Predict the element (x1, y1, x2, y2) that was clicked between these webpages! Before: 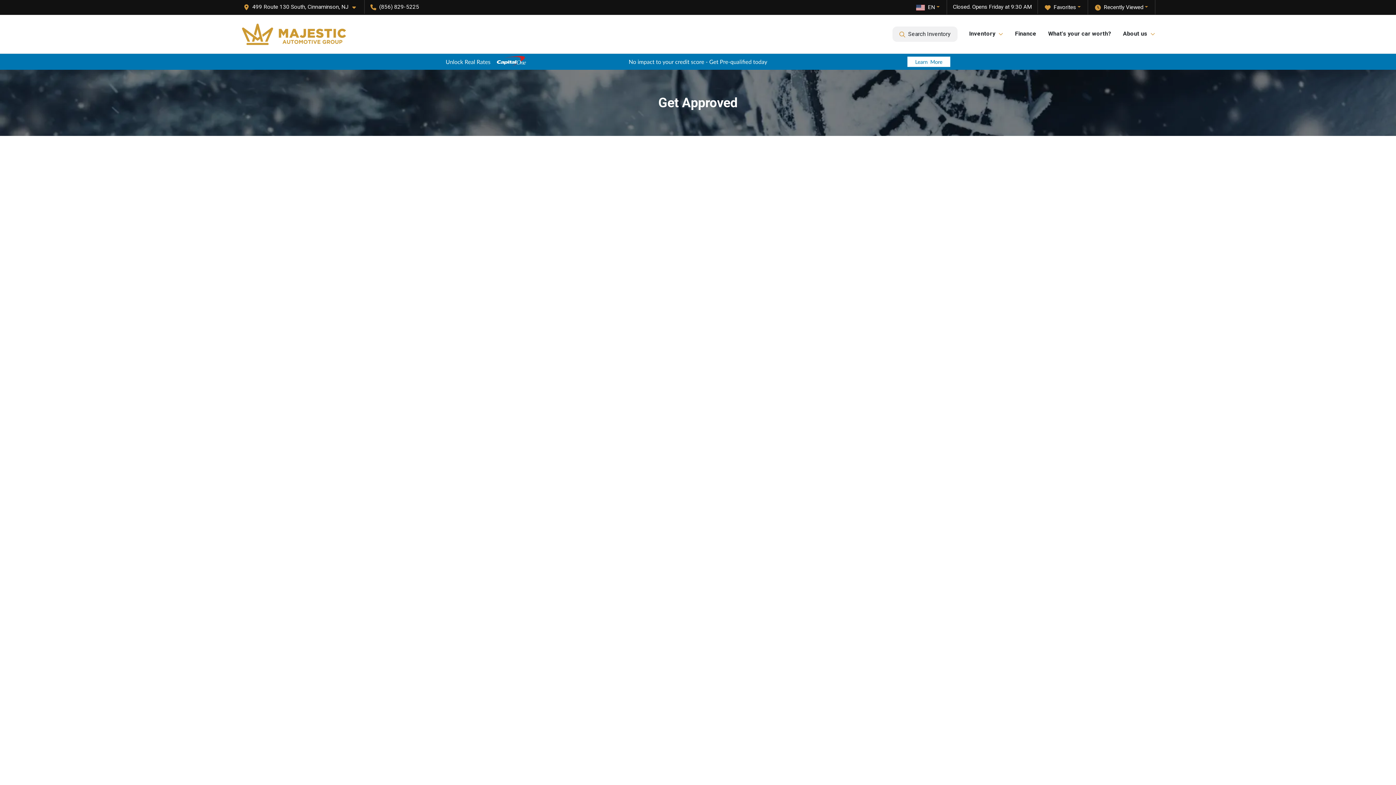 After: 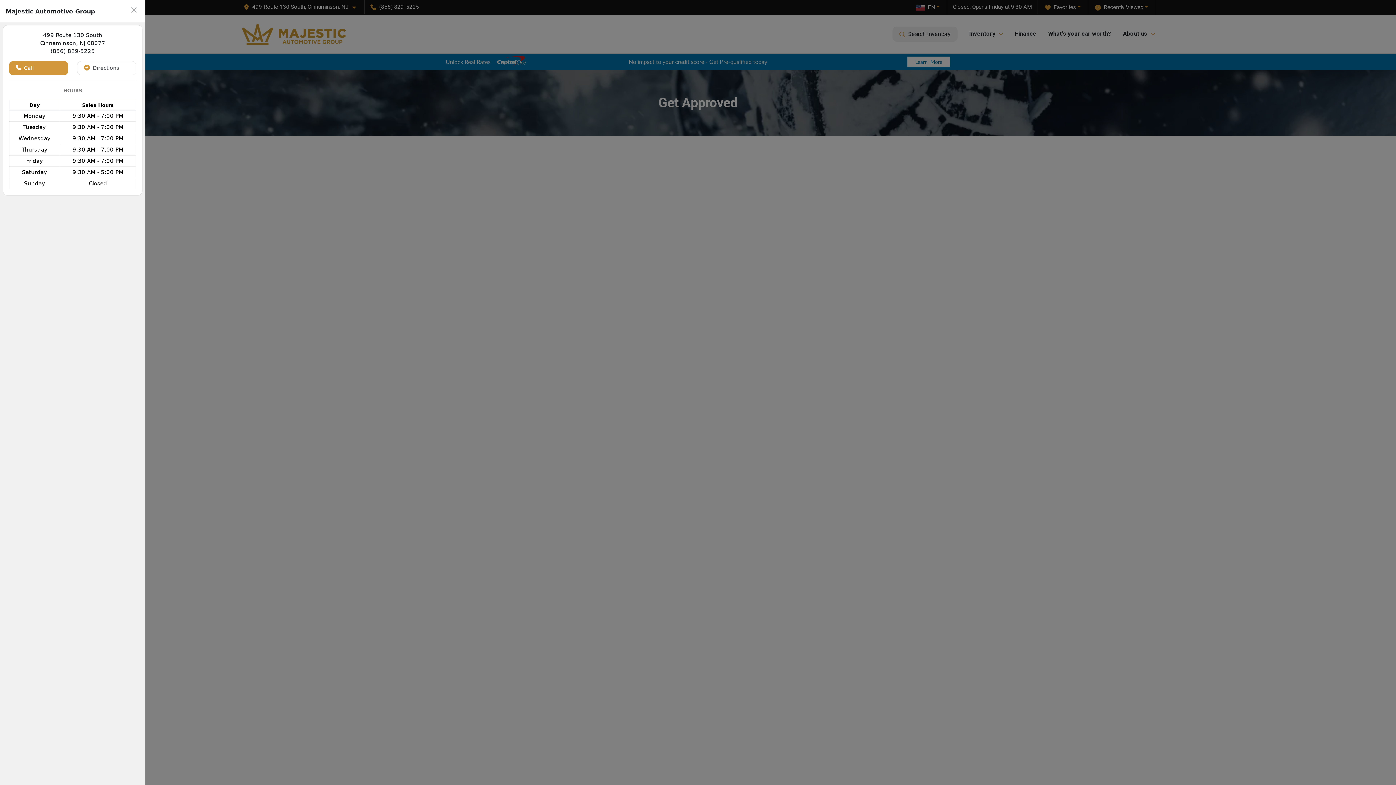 Action: label: 499 Route 130 South, Cinnaminson, NJ bbox: (240, 0, 364, 13)